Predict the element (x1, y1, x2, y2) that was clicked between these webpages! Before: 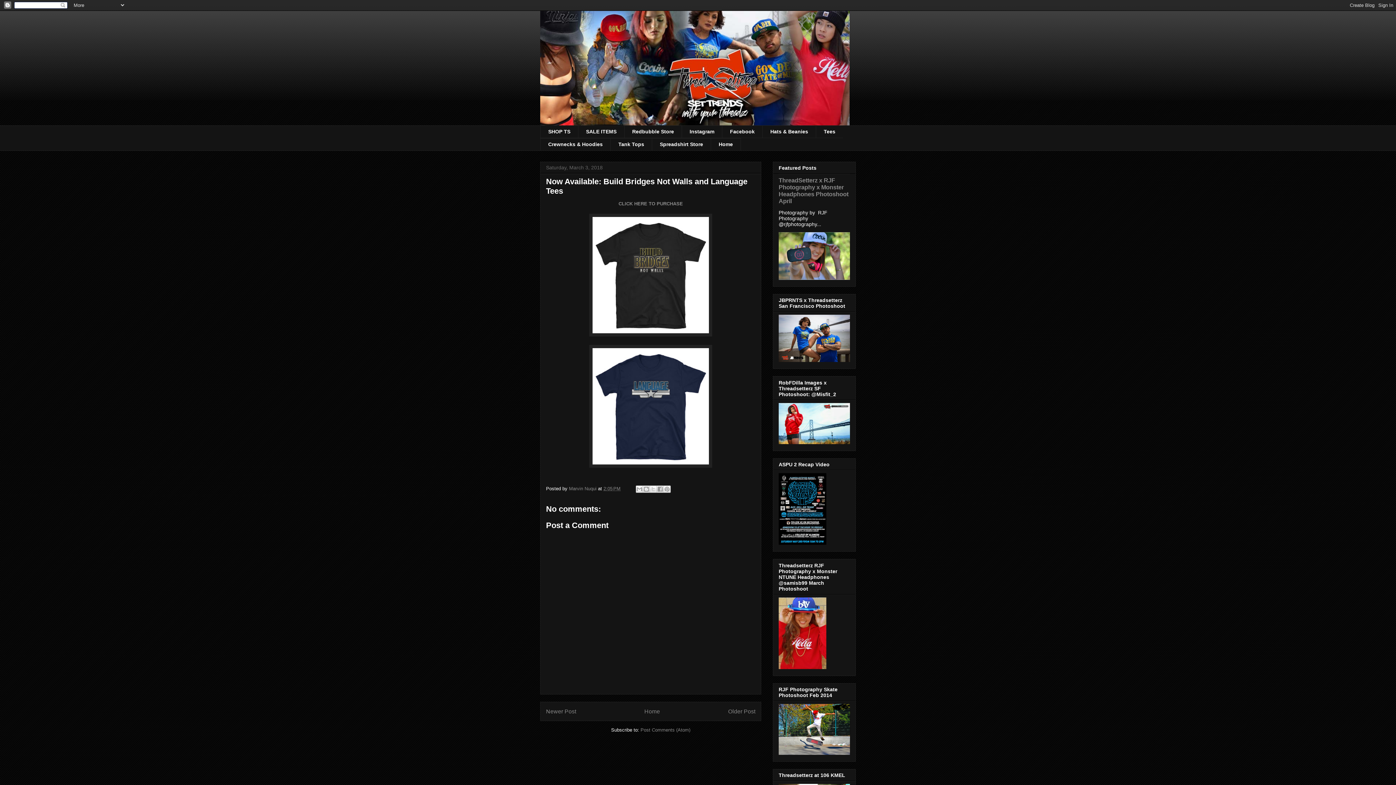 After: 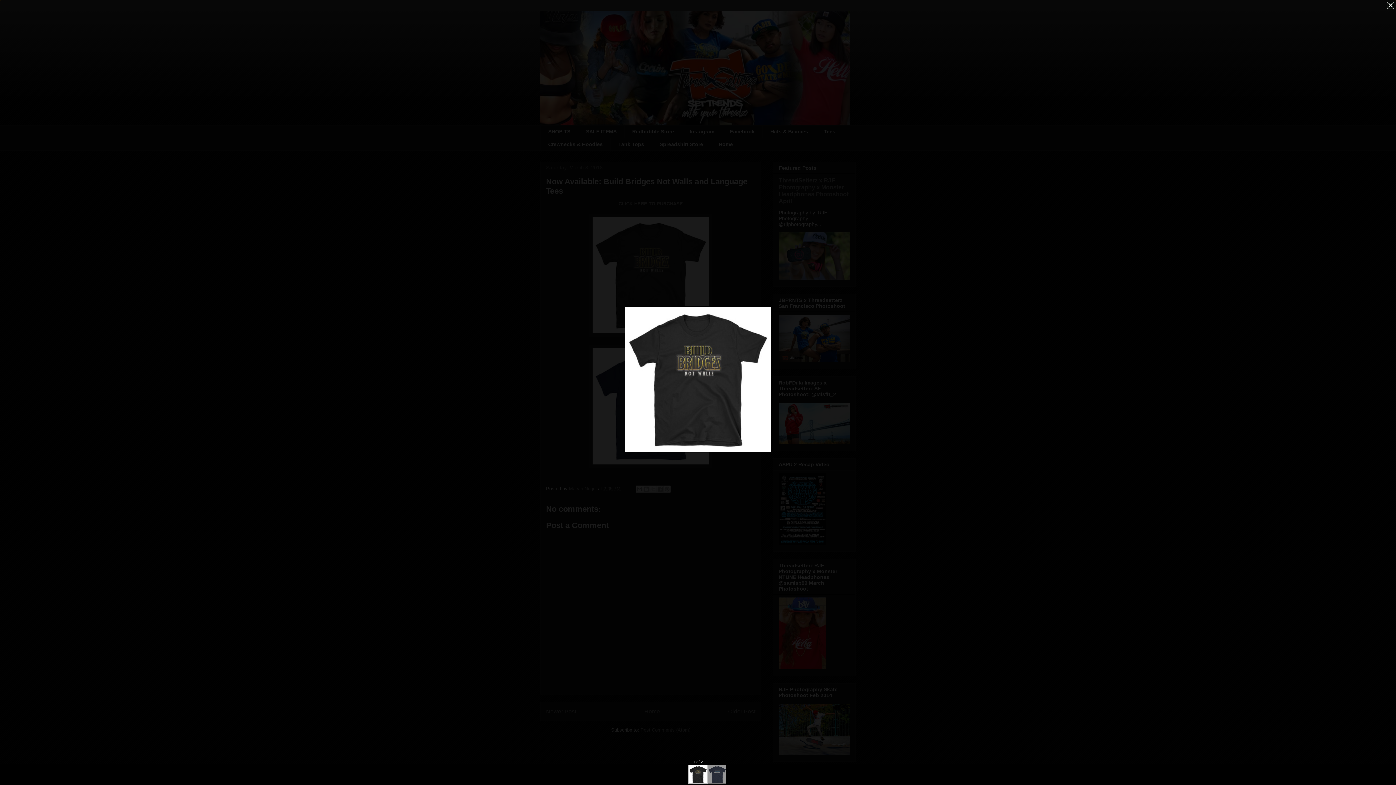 Action: bbox: (589, 332, 712, 337)